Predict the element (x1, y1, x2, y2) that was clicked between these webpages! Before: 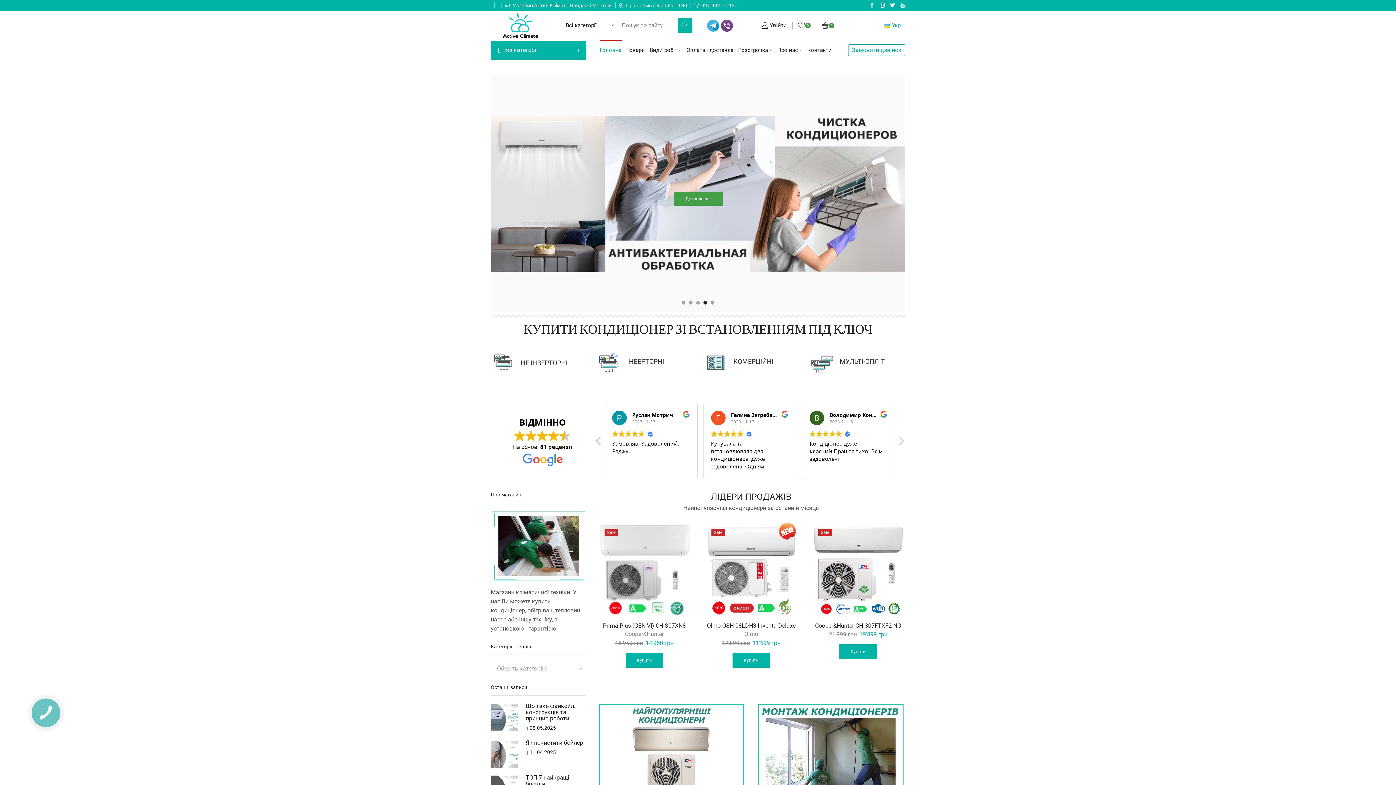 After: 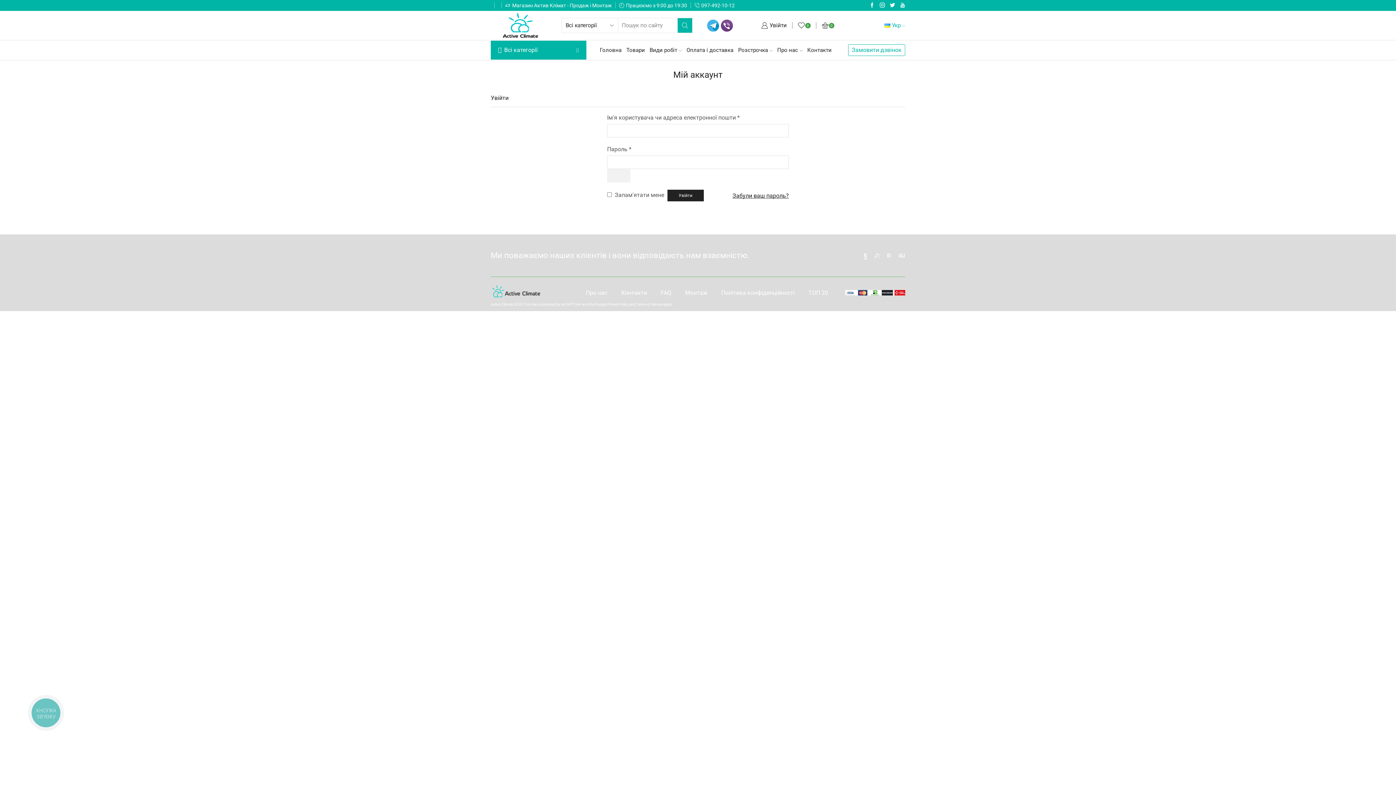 Action: bbox: (761, 18, 786, 32) label: Увійти